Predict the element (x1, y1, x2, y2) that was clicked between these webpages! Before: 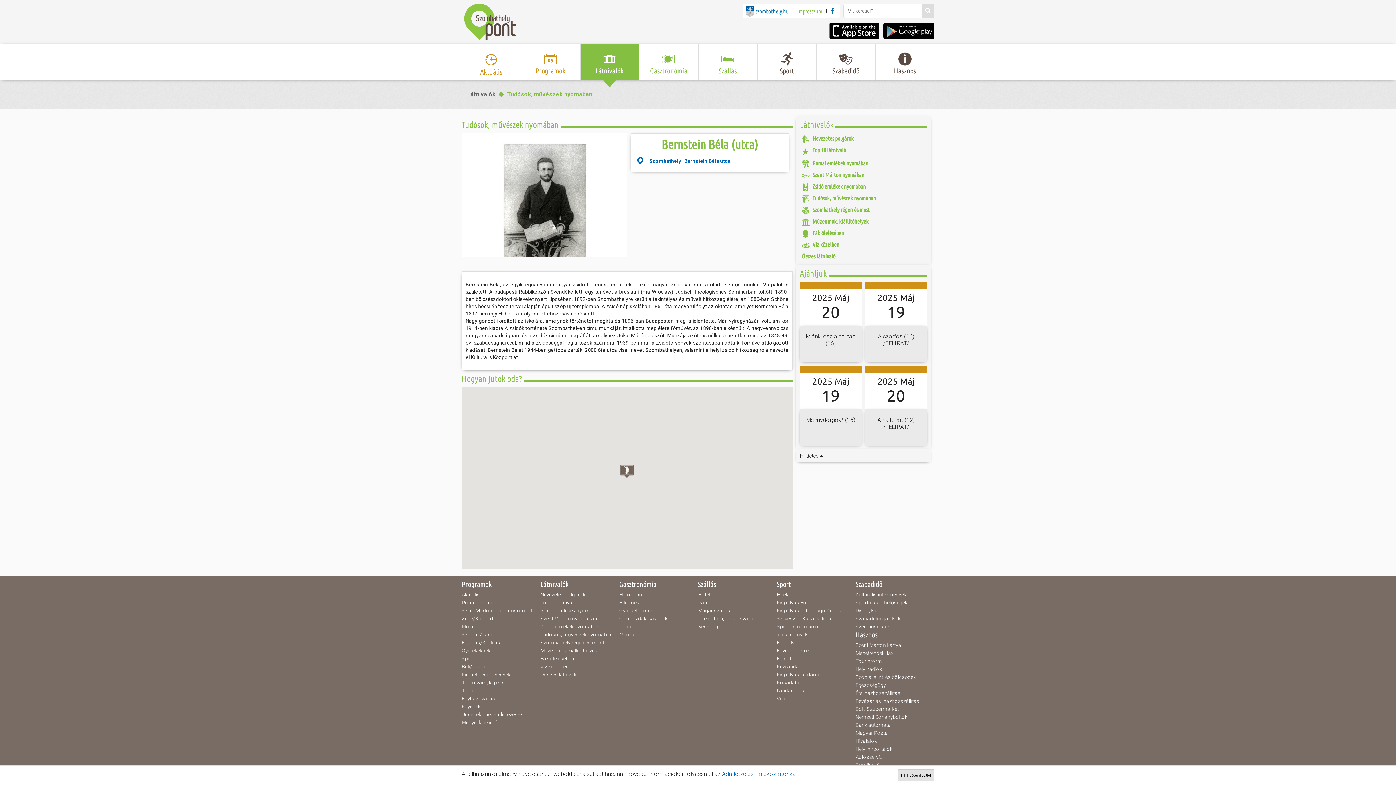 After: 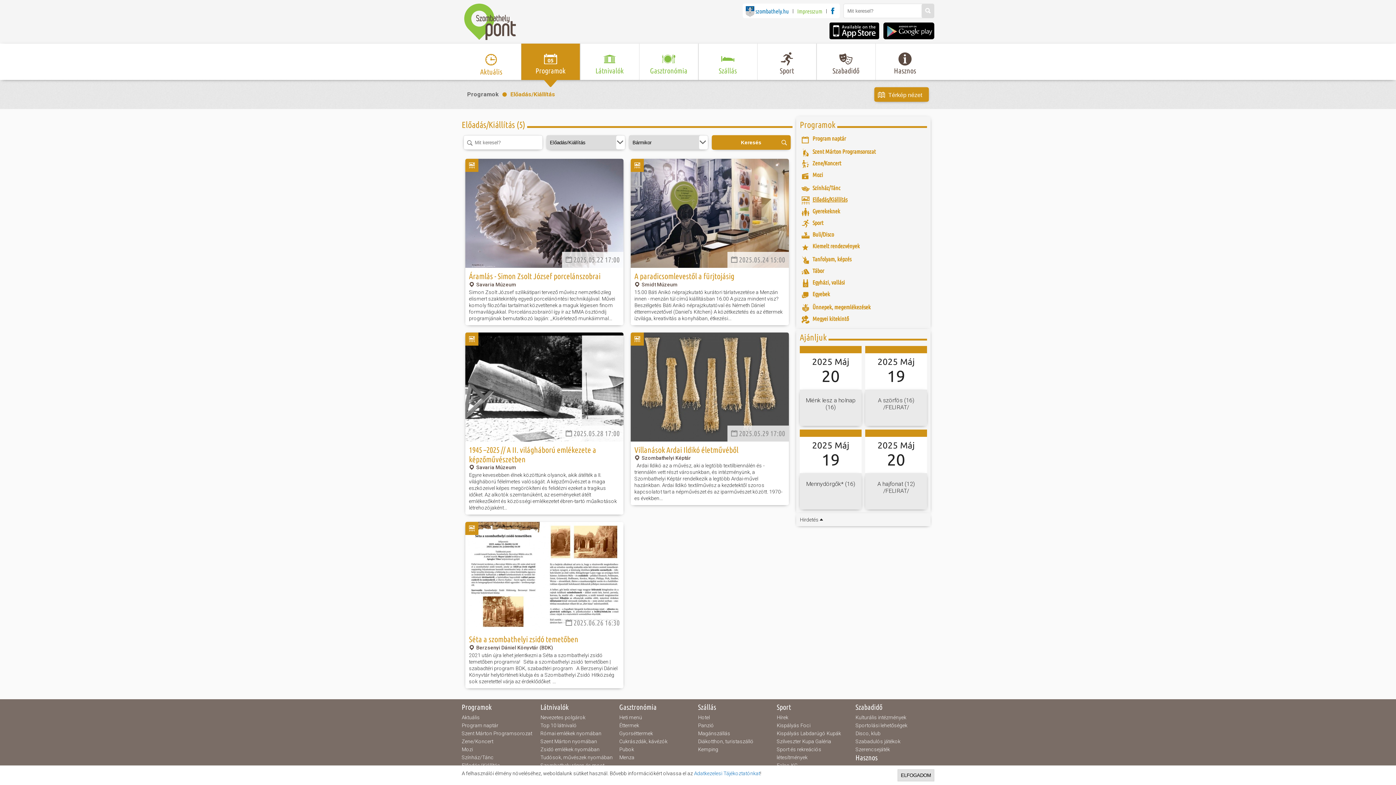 Action: label: Előadás/Kiállítás bbox: (461, 639, 536, 647)